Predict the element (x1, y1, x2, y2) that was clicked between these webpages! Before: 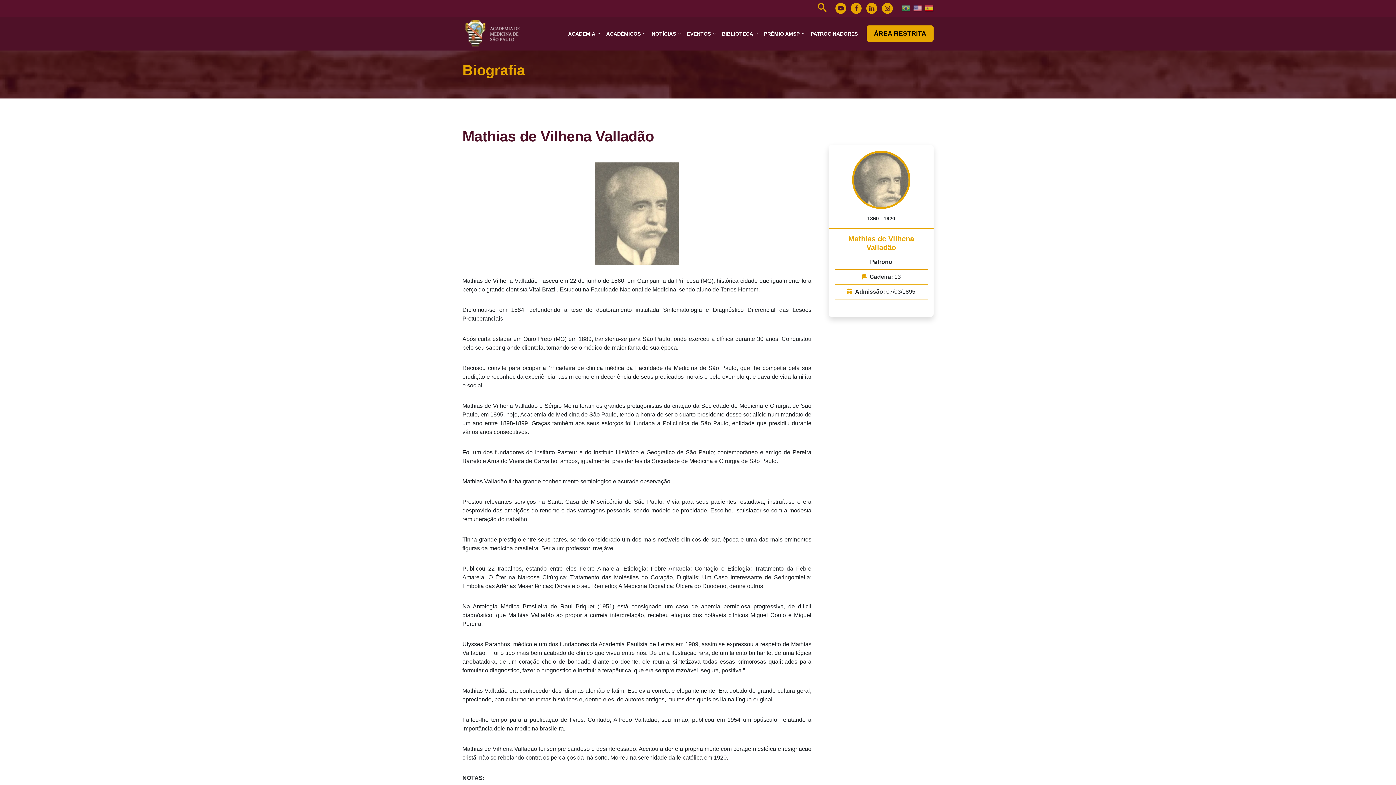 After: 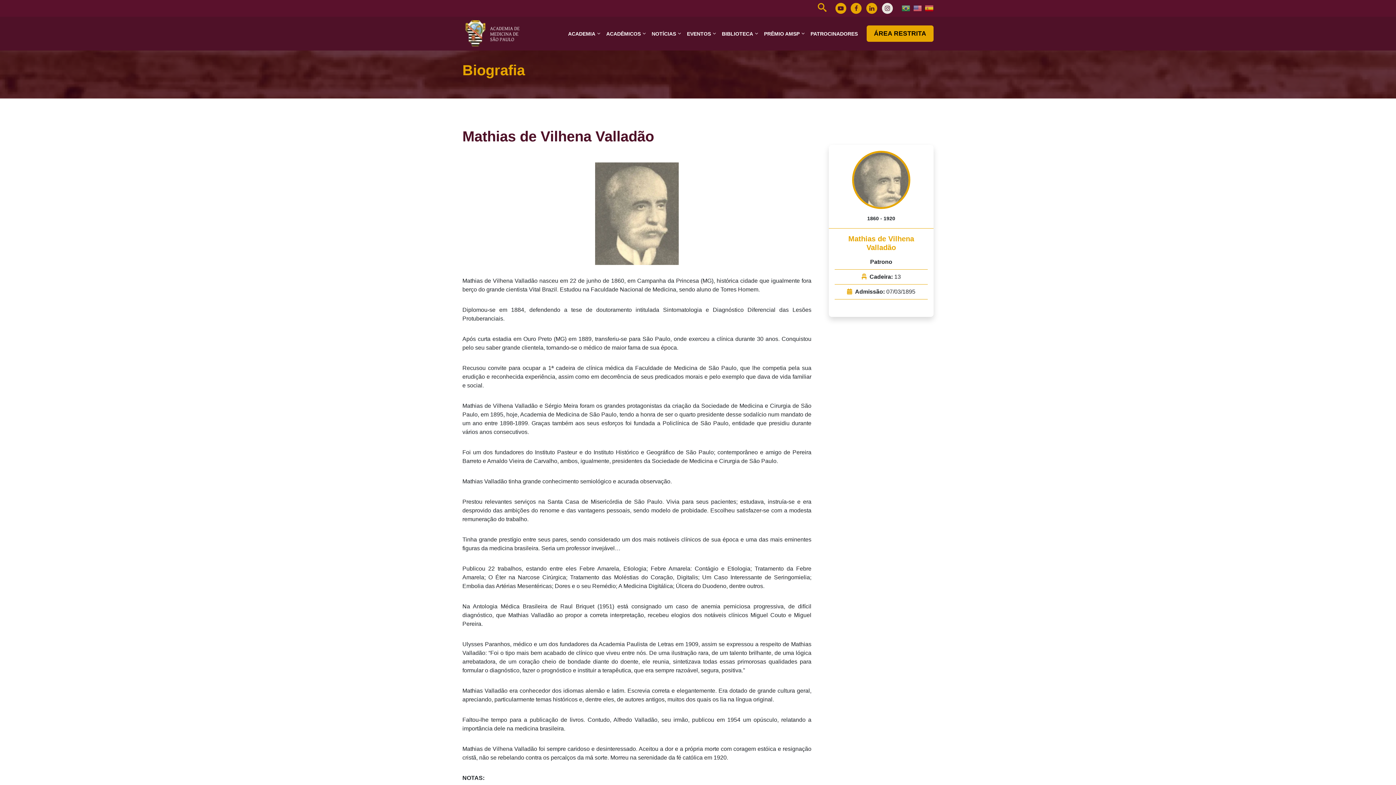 Action: bbox: (882, 2, 893, 13)